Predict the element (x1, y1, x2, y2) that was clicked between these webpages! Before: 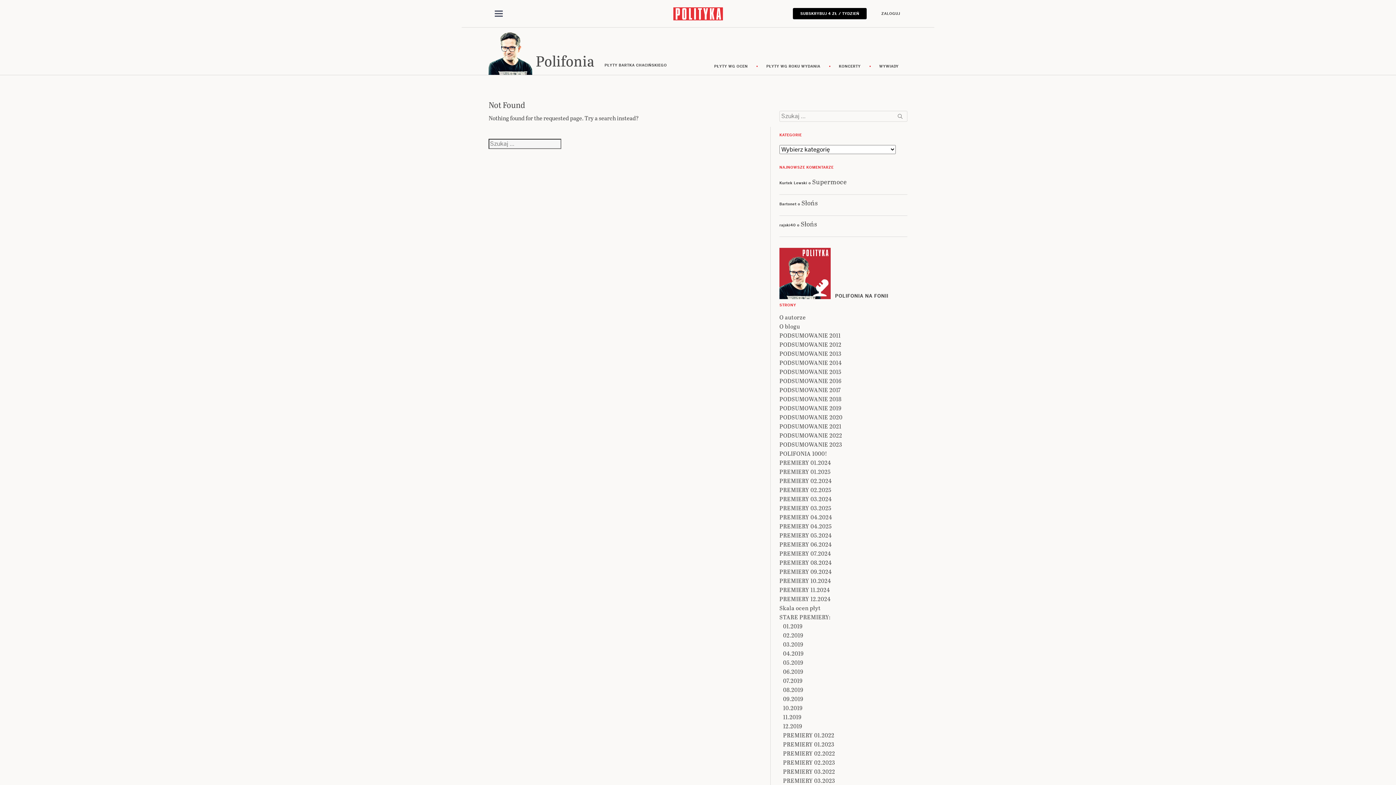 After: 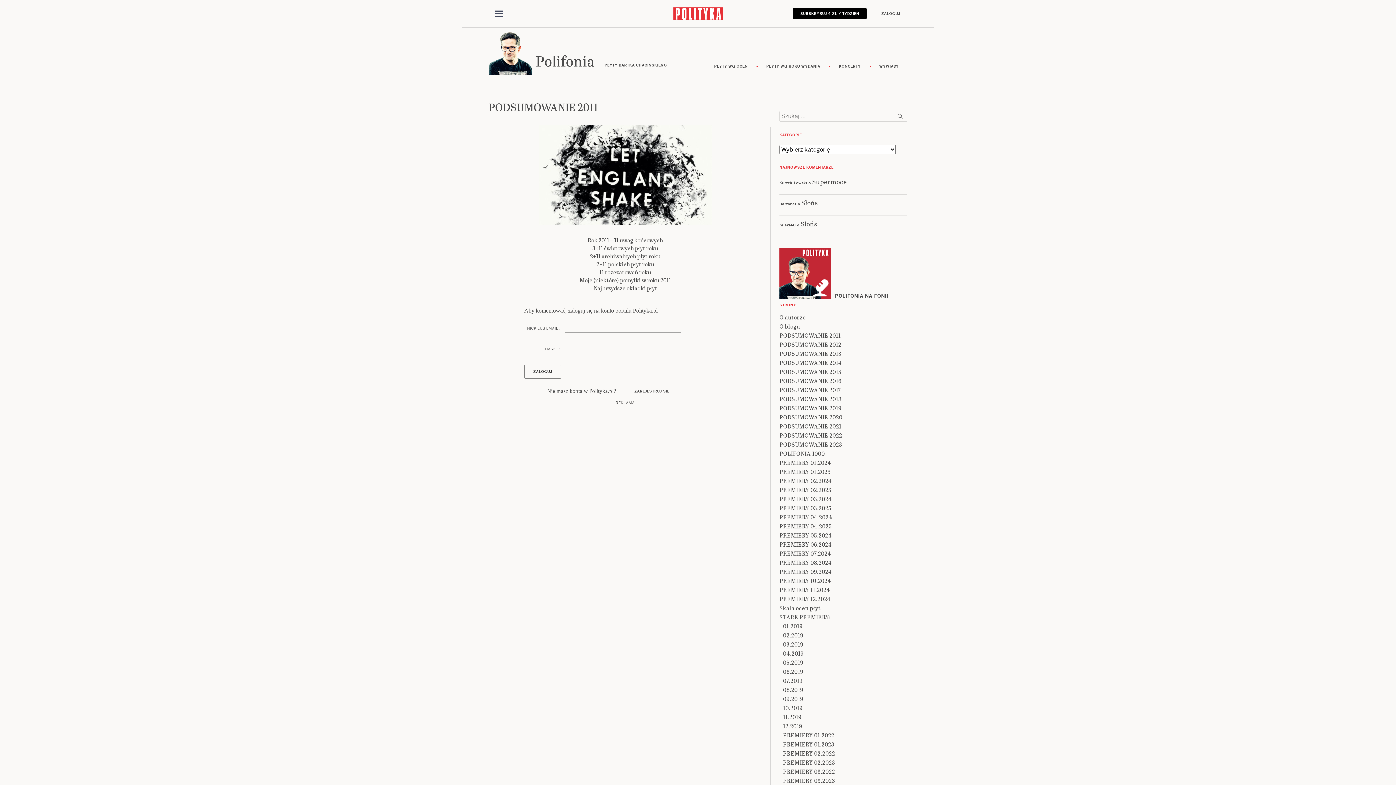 Action: bbox: (779, 331, 840, 339) label: PODSUMOWANIE 2011